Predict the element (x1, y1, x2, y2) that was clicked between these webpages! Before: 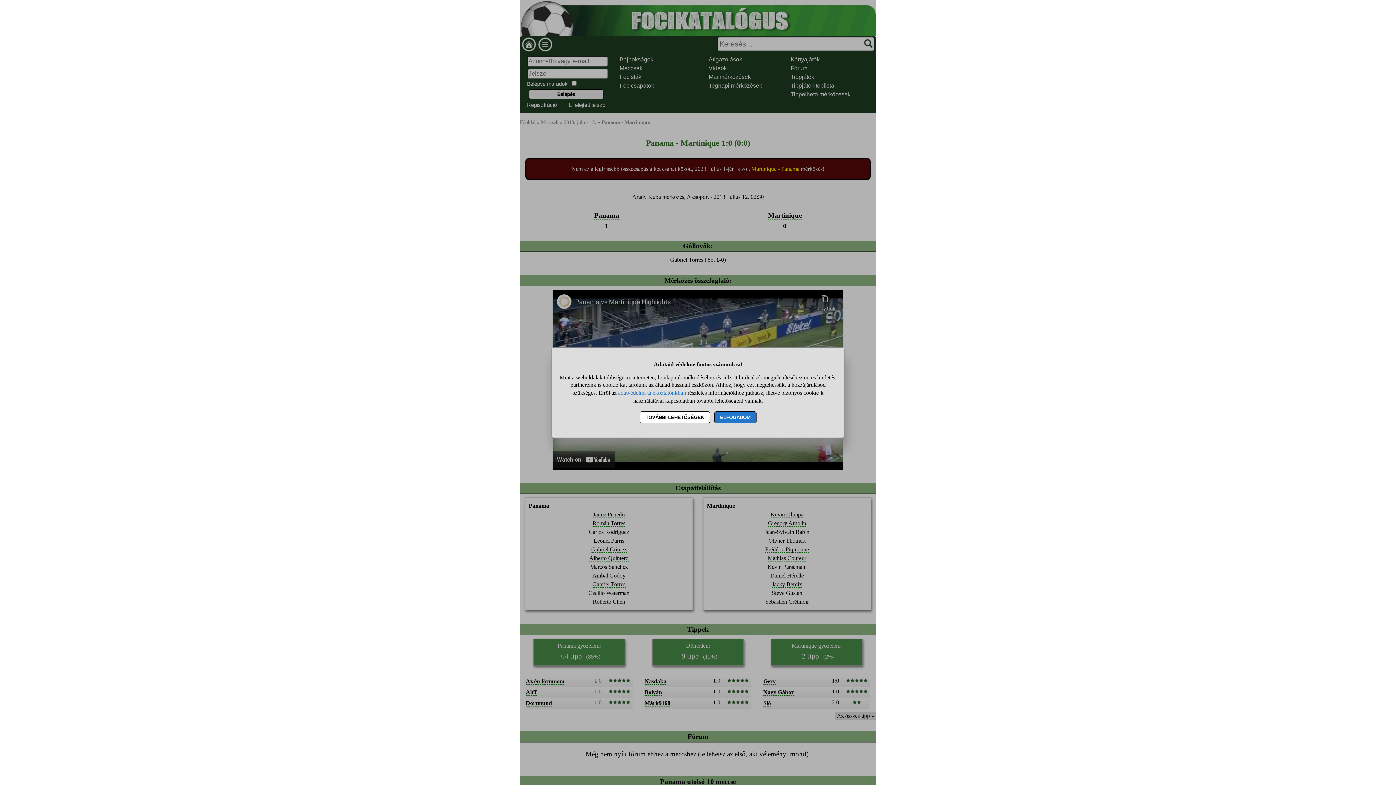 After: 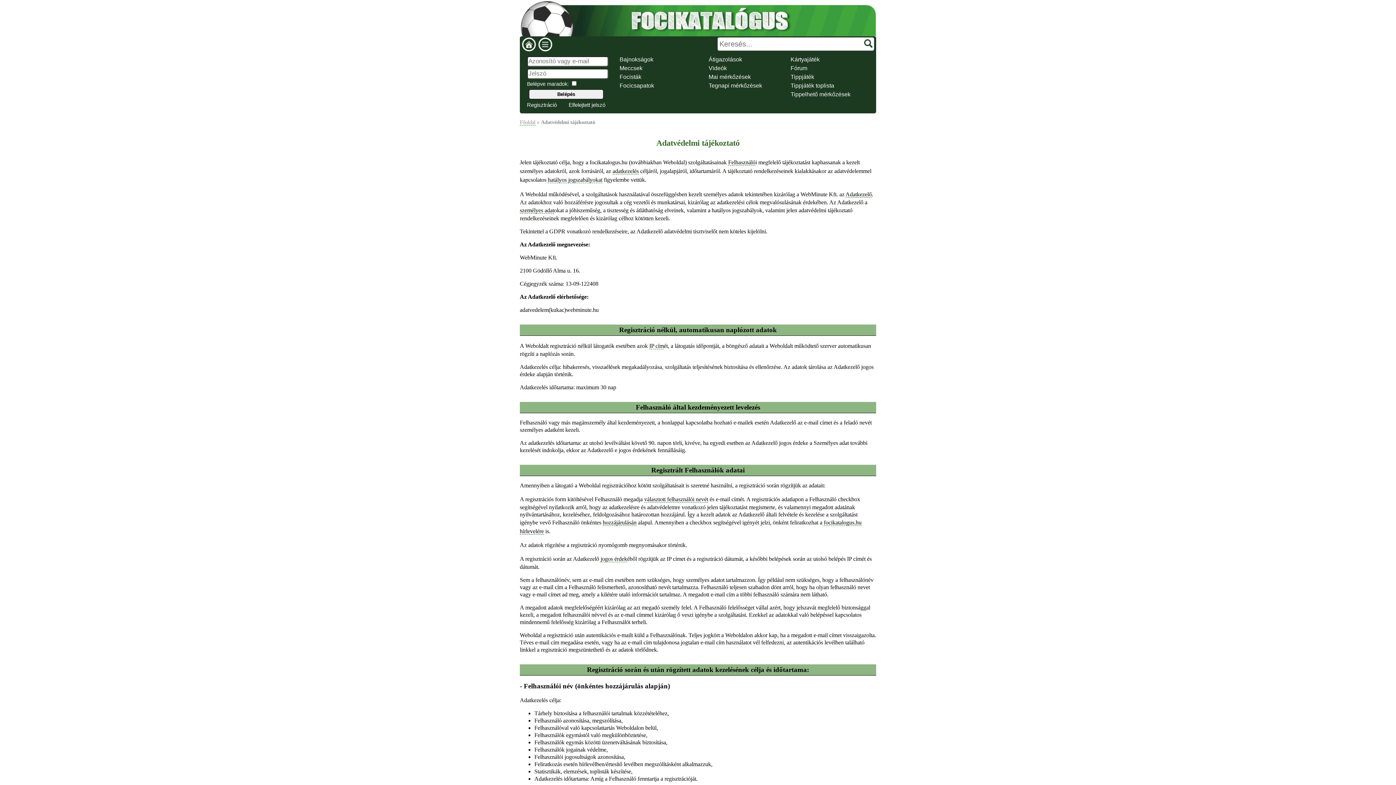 Action: bbox: (618, 389, 686, 396) label: adatvédelmi tájékoztatónkban